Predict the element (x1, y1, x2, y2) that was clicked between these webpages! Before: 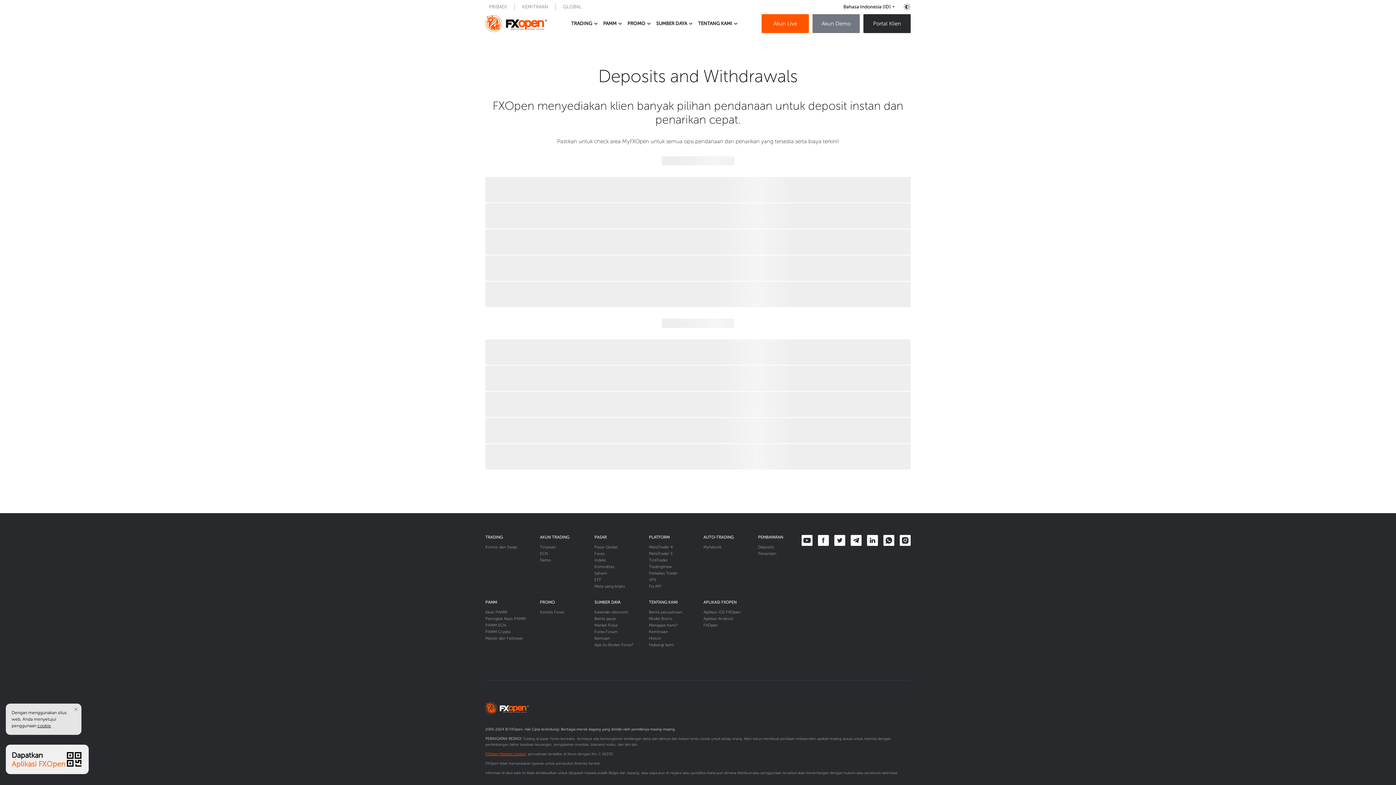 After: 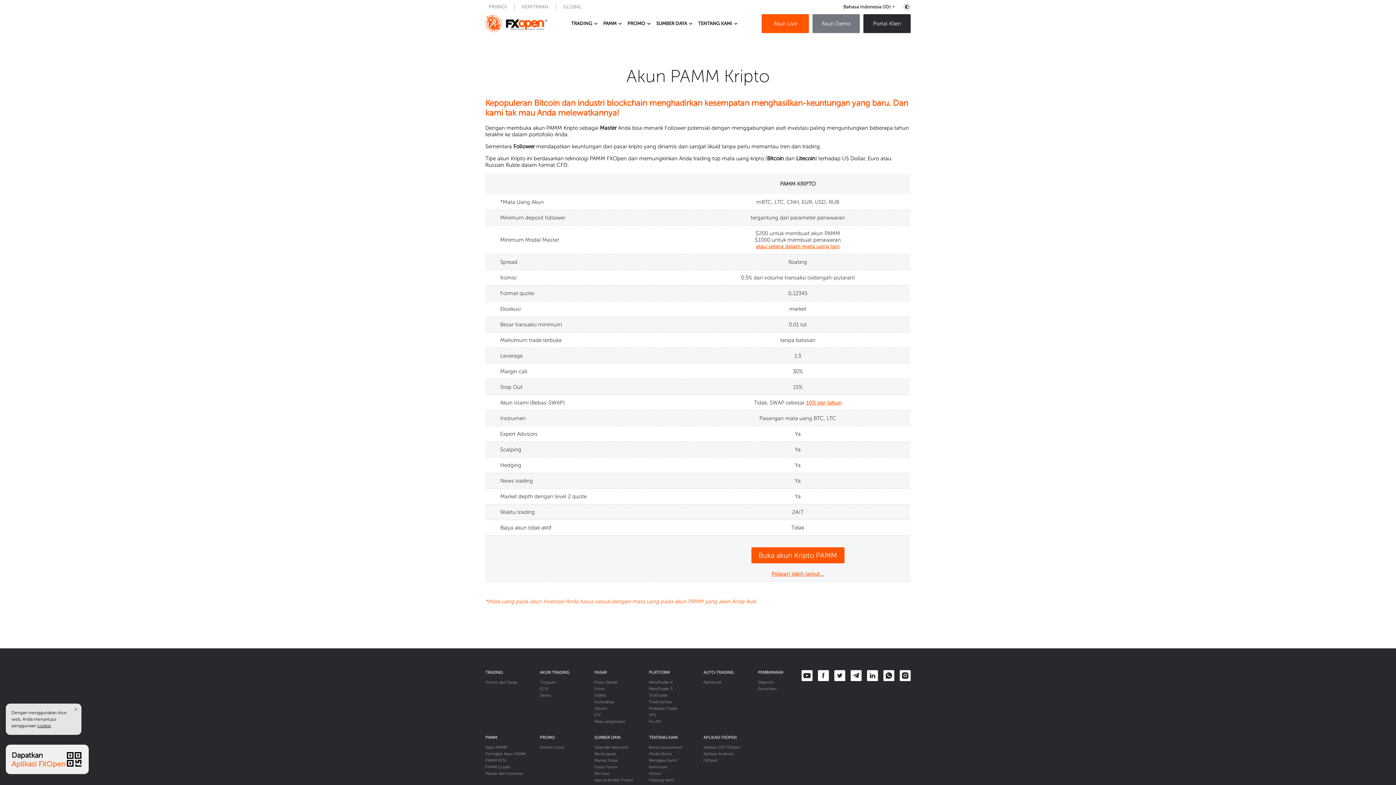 Action: bbox: (485, 629, 510, 634) label: PAMM Crypto